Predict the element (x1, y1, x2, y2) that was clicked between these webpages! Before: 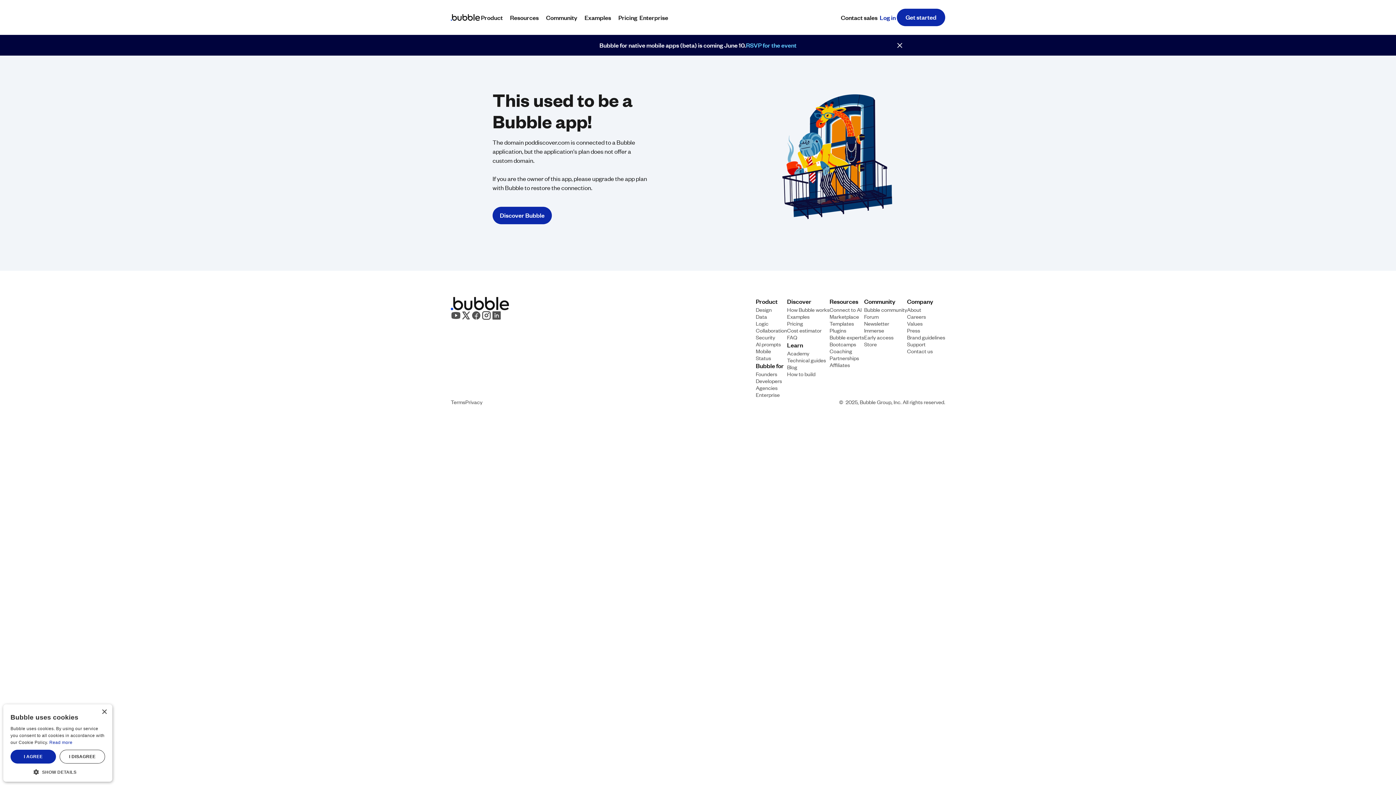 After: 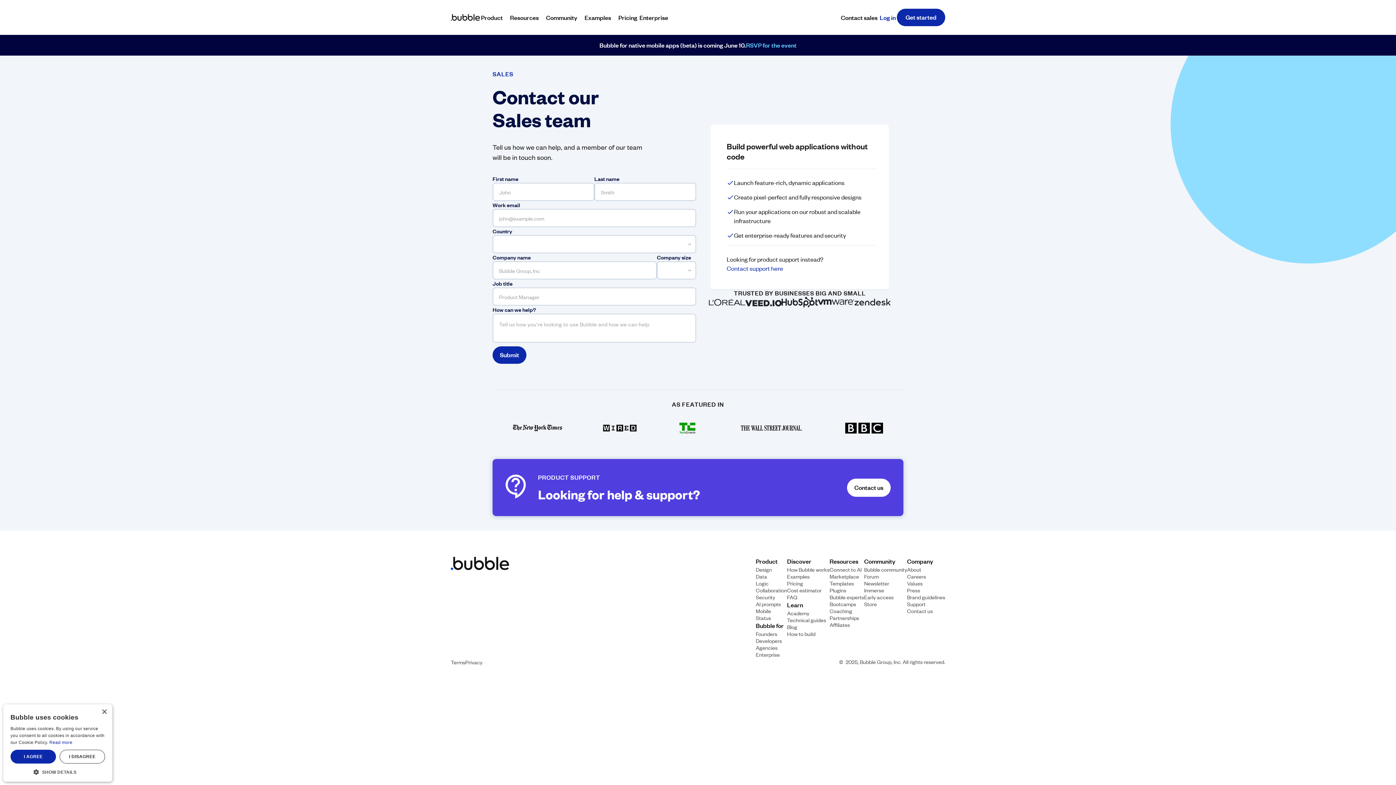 Action: bbox: (840, 12, 878, 22) label: Contact sales